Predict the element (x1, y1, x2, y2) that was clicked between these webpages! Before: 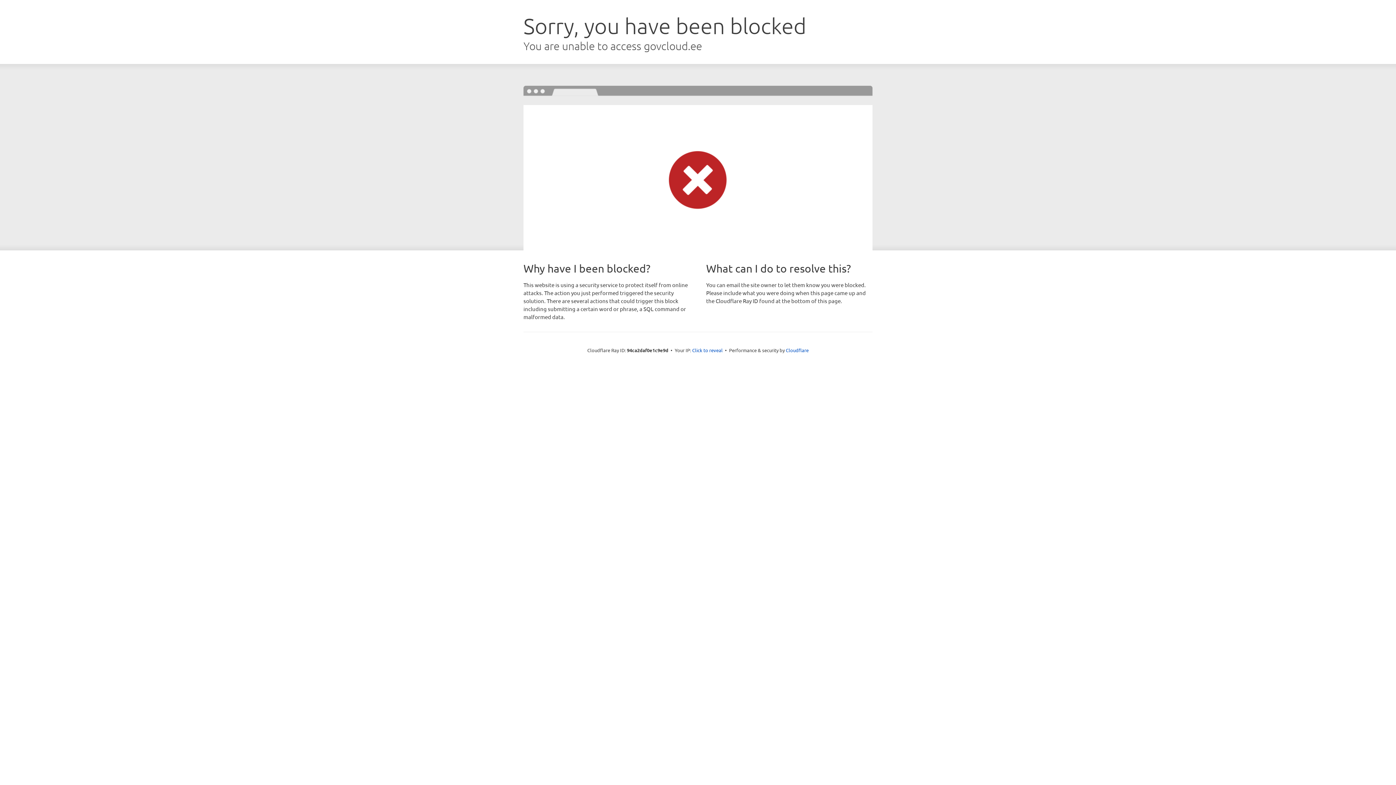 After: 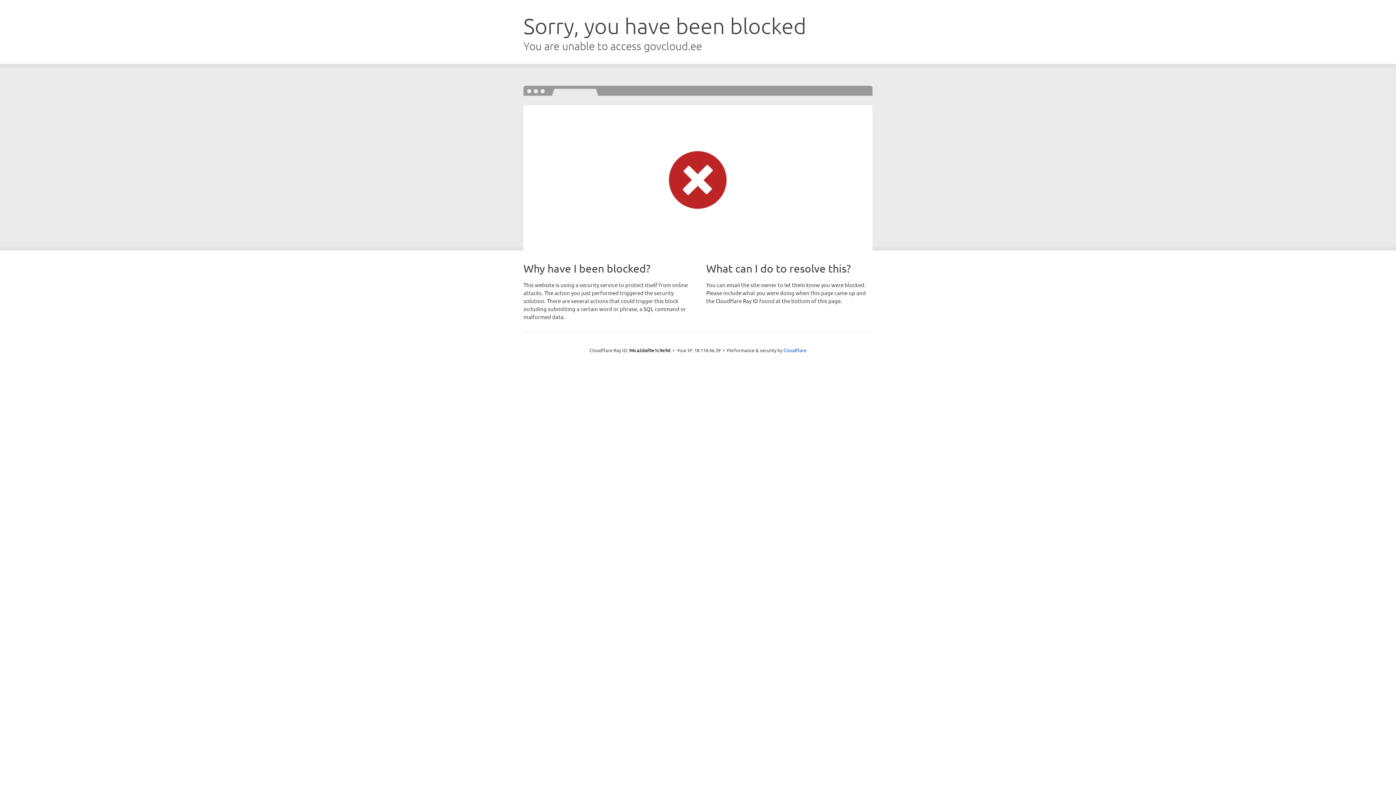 Action: label: Click to reveal bbox: (692, 346, 722, 353)